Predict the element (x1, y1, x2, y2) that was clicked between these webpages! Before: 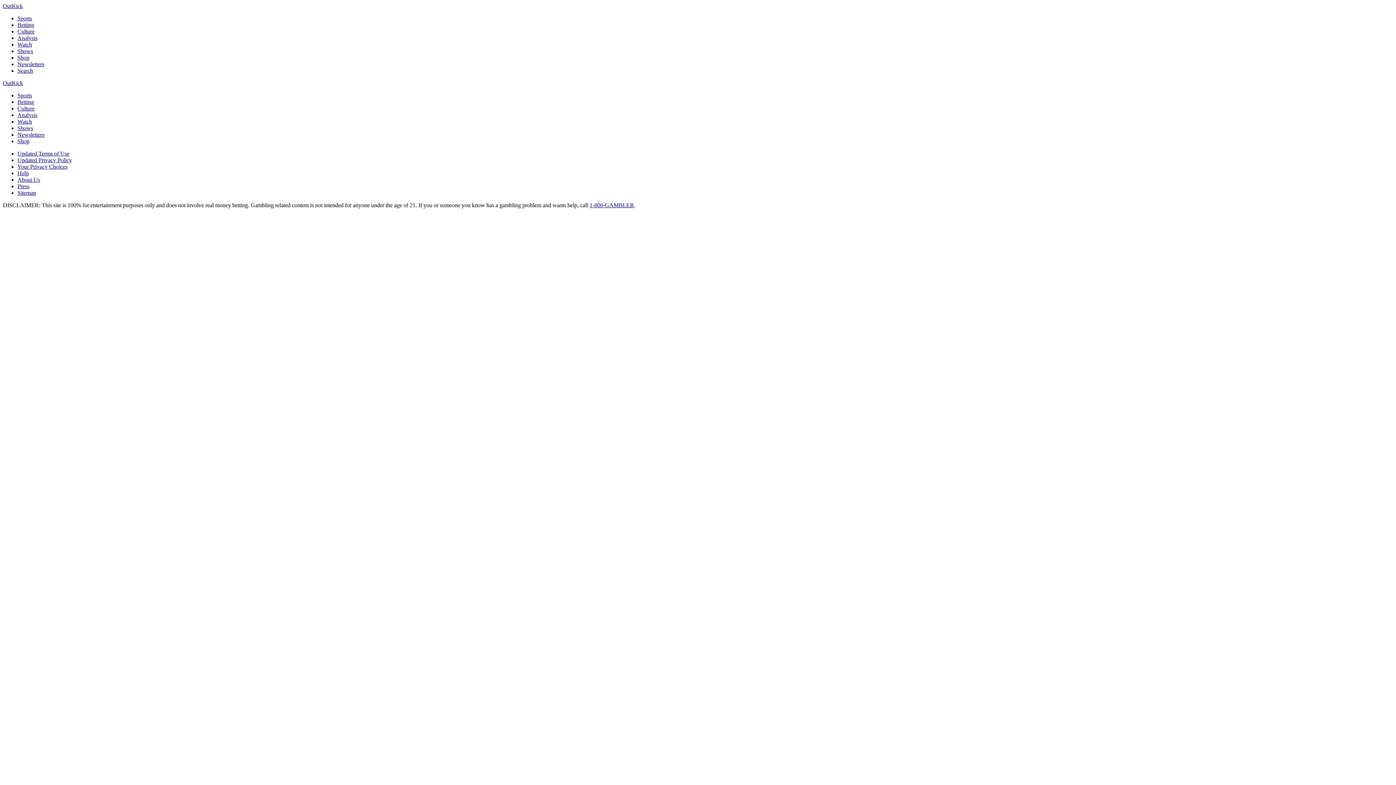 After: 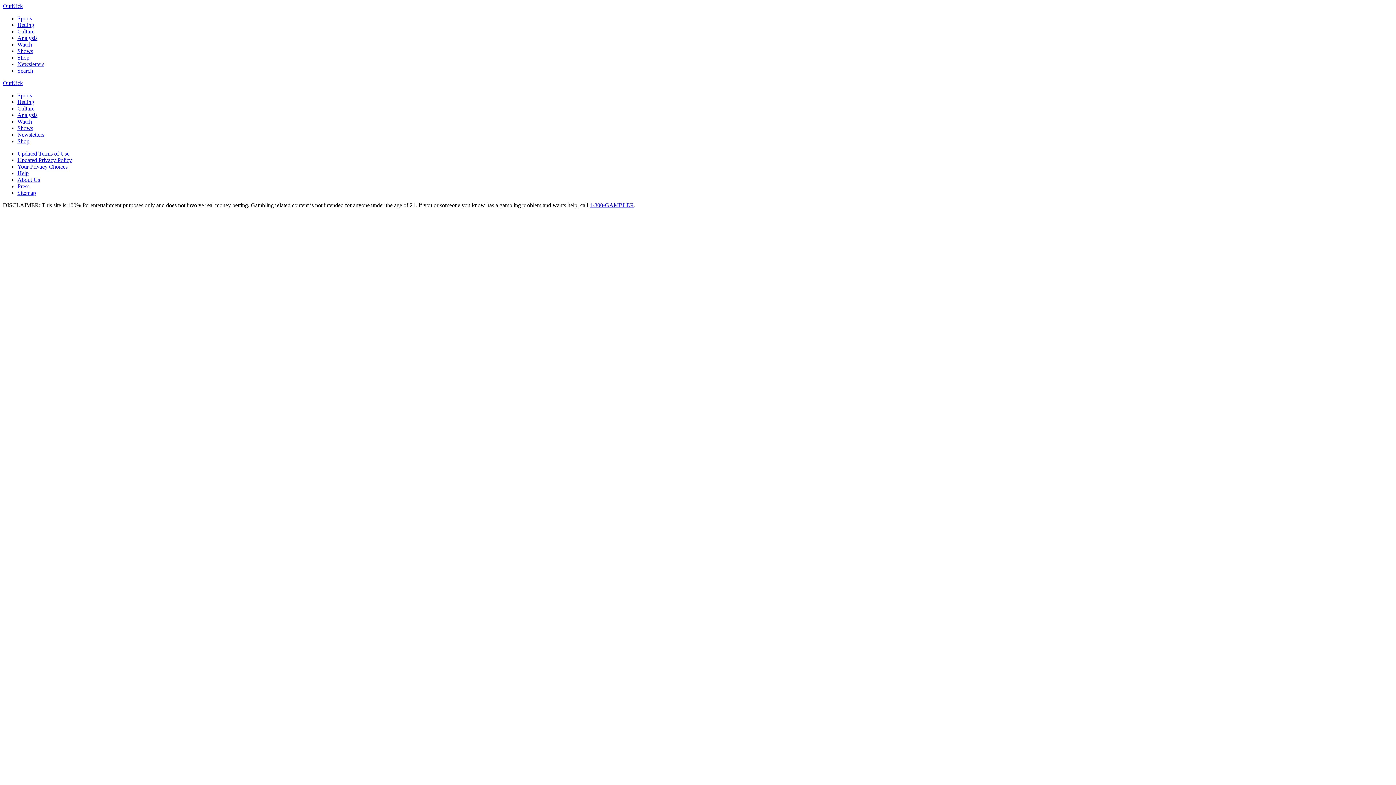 Action: bbox: (589, 202, 634, 208) label: 1-800-GAMBLER